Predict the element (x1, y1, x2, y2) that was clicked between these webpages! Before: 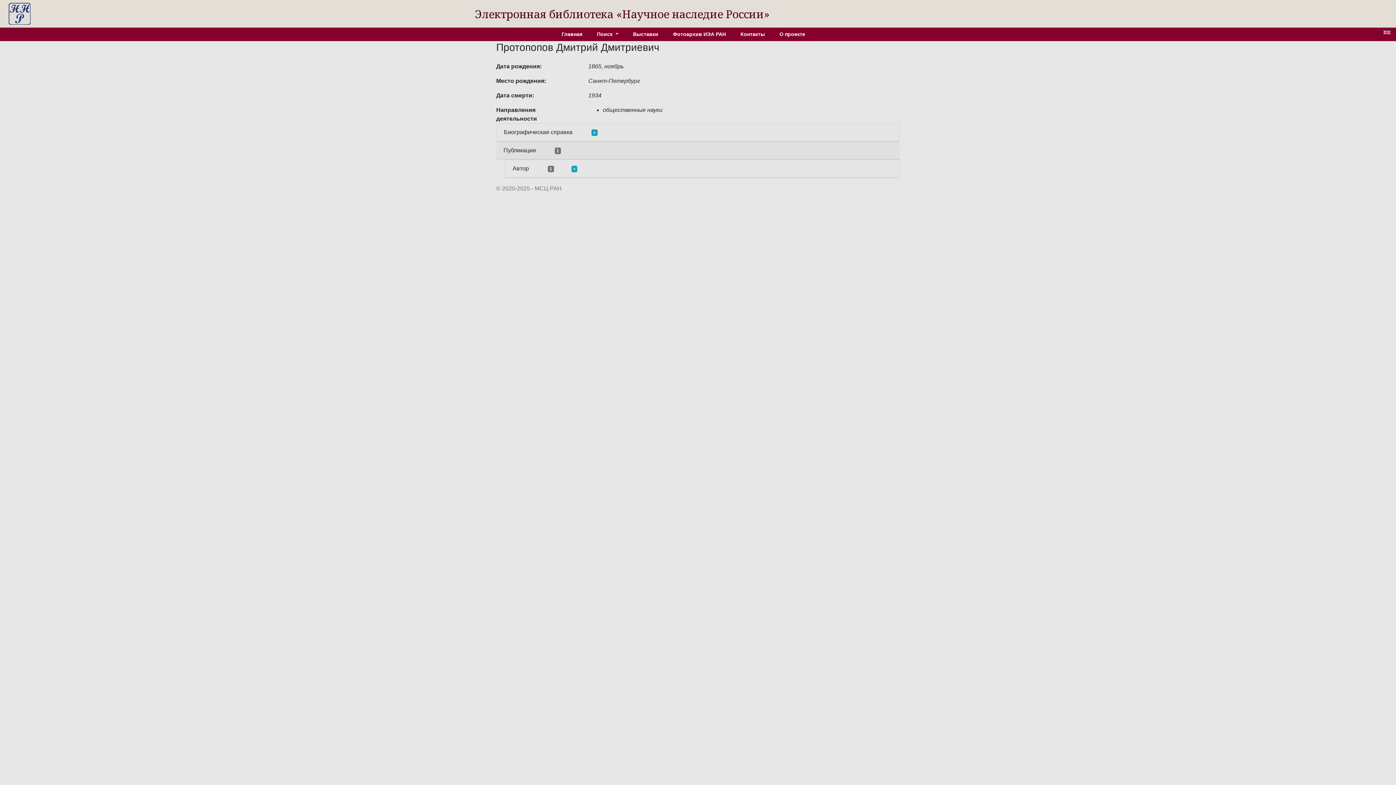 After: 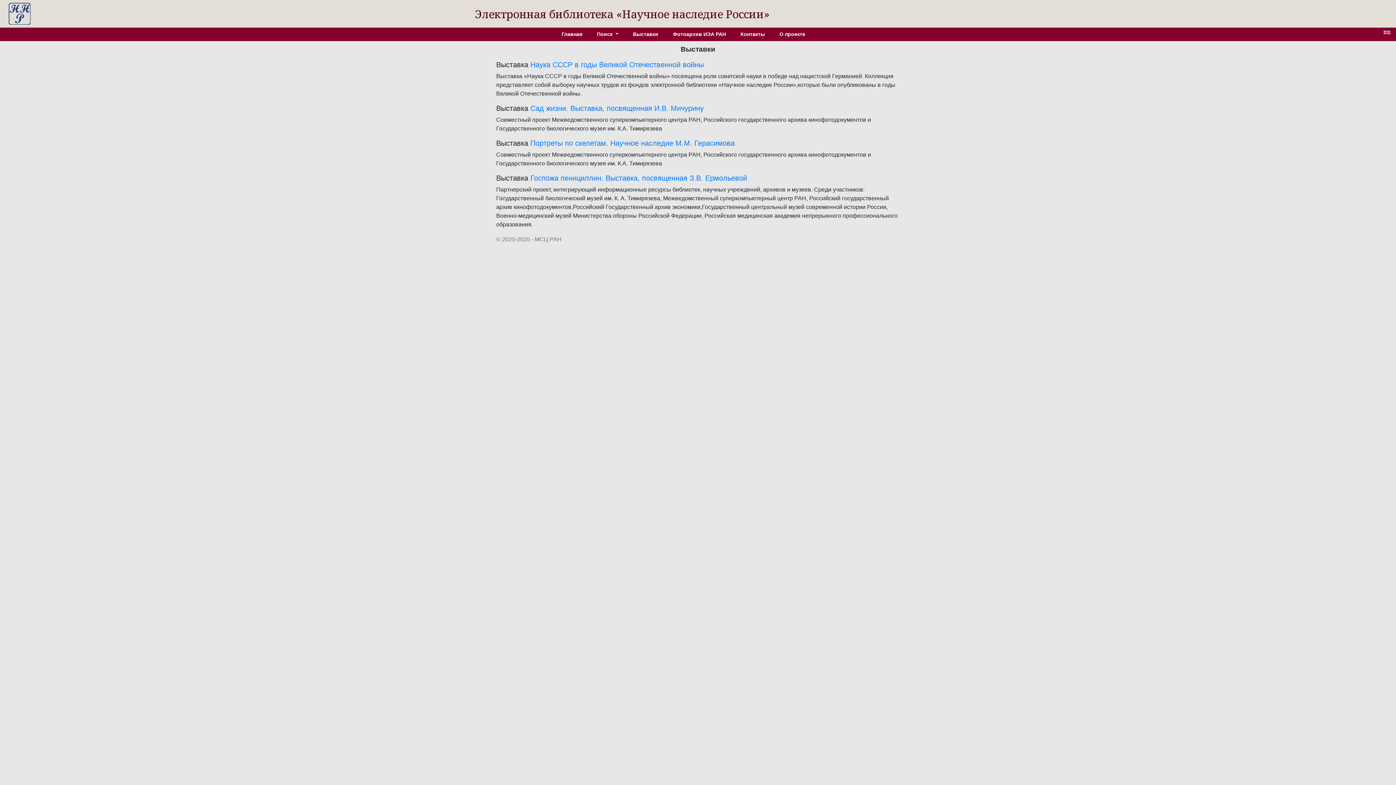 Action: label: Выставки bbox: (625, 27, 665, 41)